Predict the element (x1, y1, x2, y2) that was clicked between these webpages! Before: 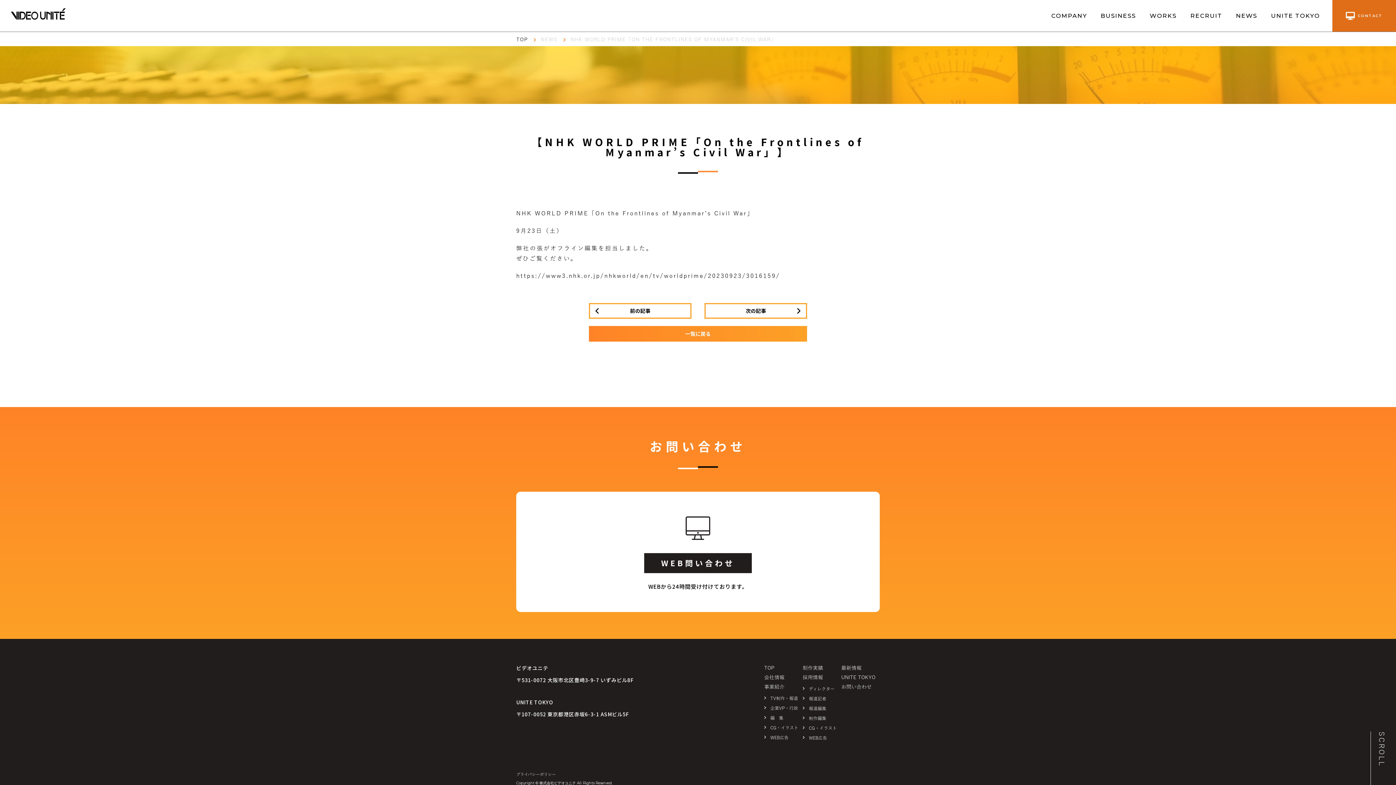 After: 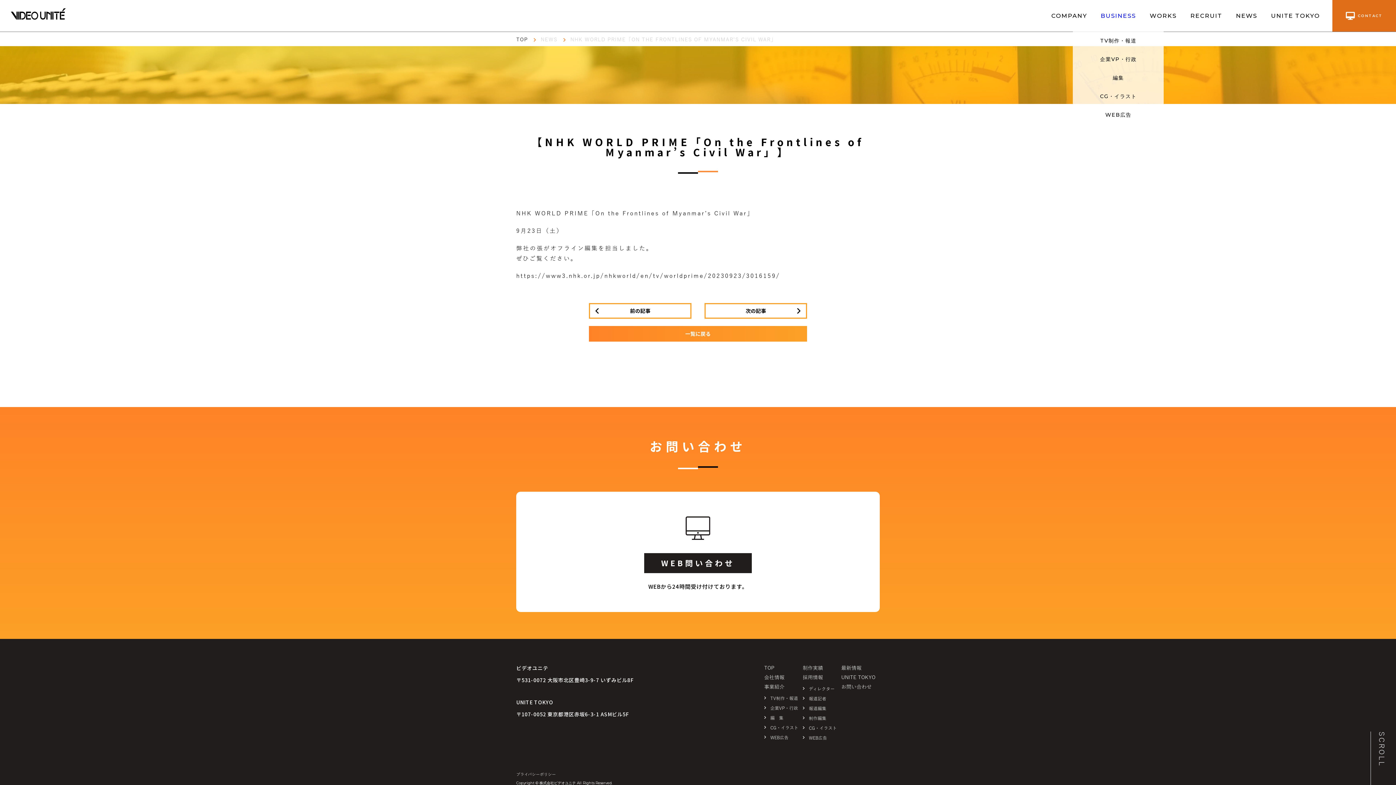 Action: bbox: (1094, 0, 1143, 31) label: BUSINESS